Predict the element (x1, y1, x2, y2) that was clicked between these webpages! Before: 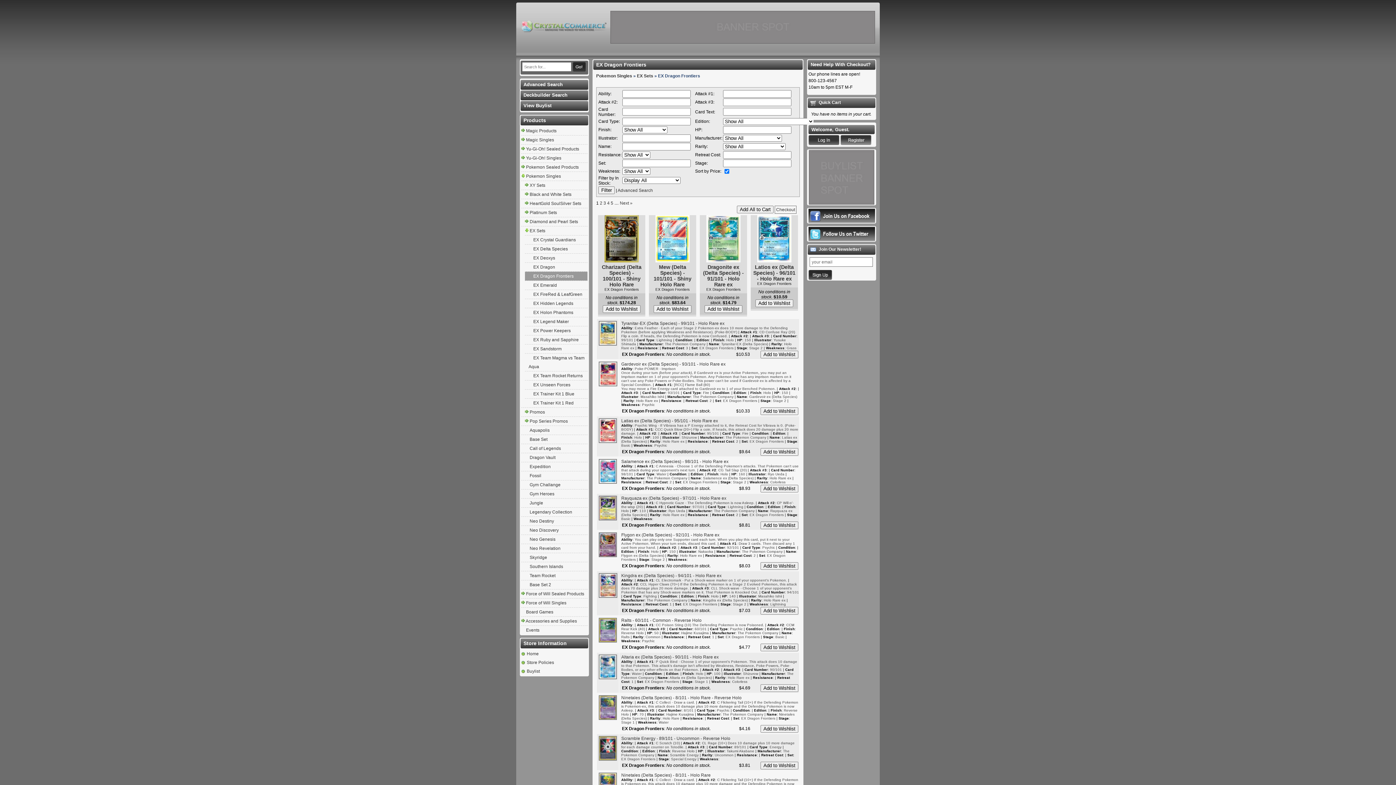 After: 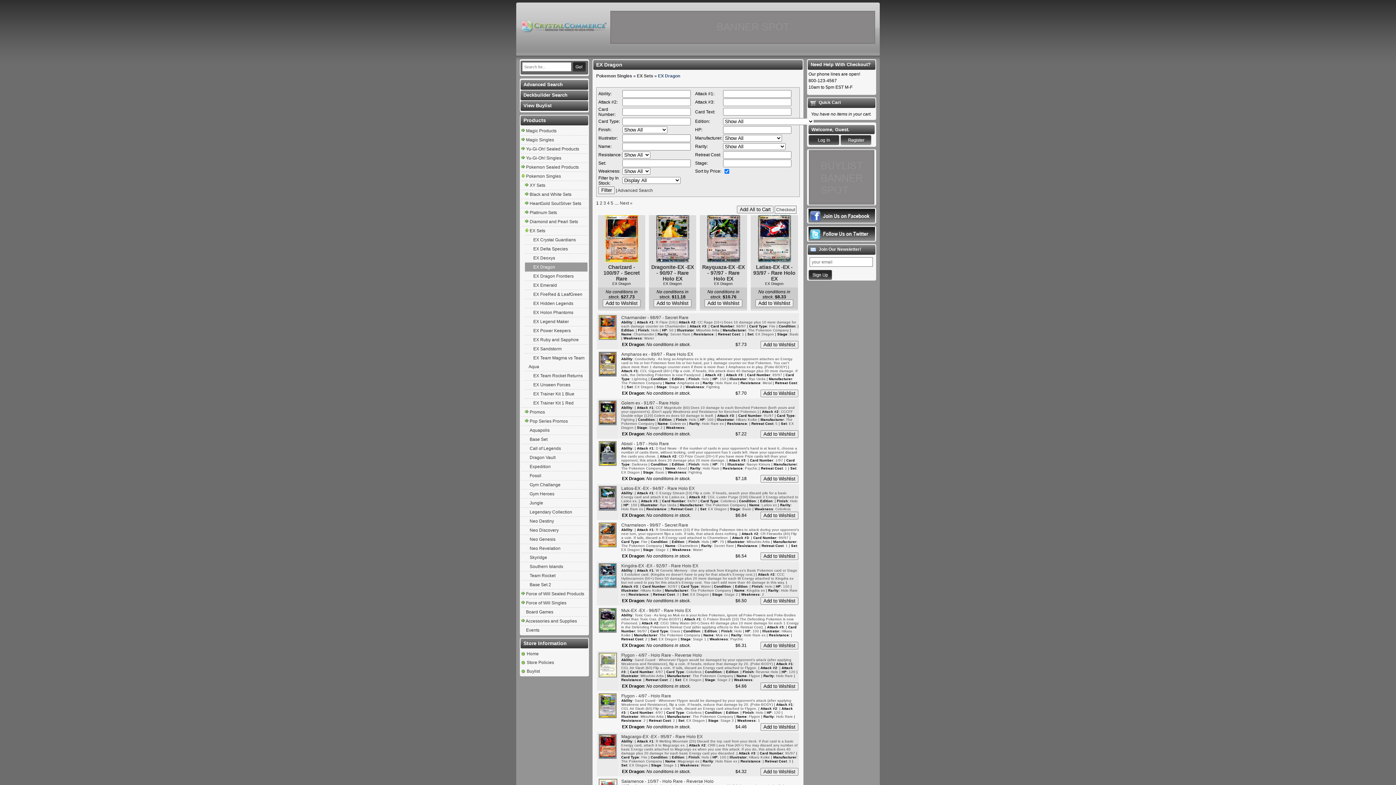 Action: label: EX Dragon bbox: (533, 264, 555, 269)